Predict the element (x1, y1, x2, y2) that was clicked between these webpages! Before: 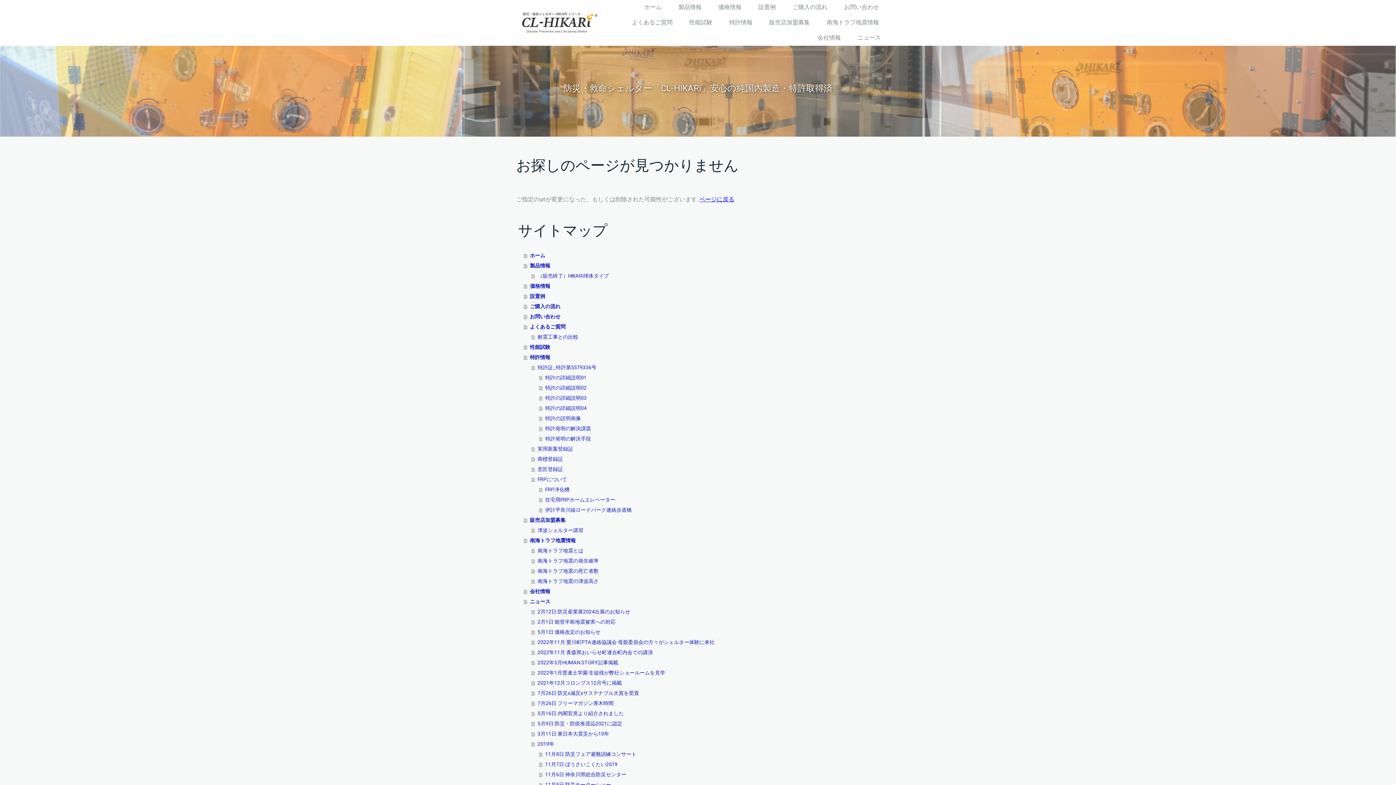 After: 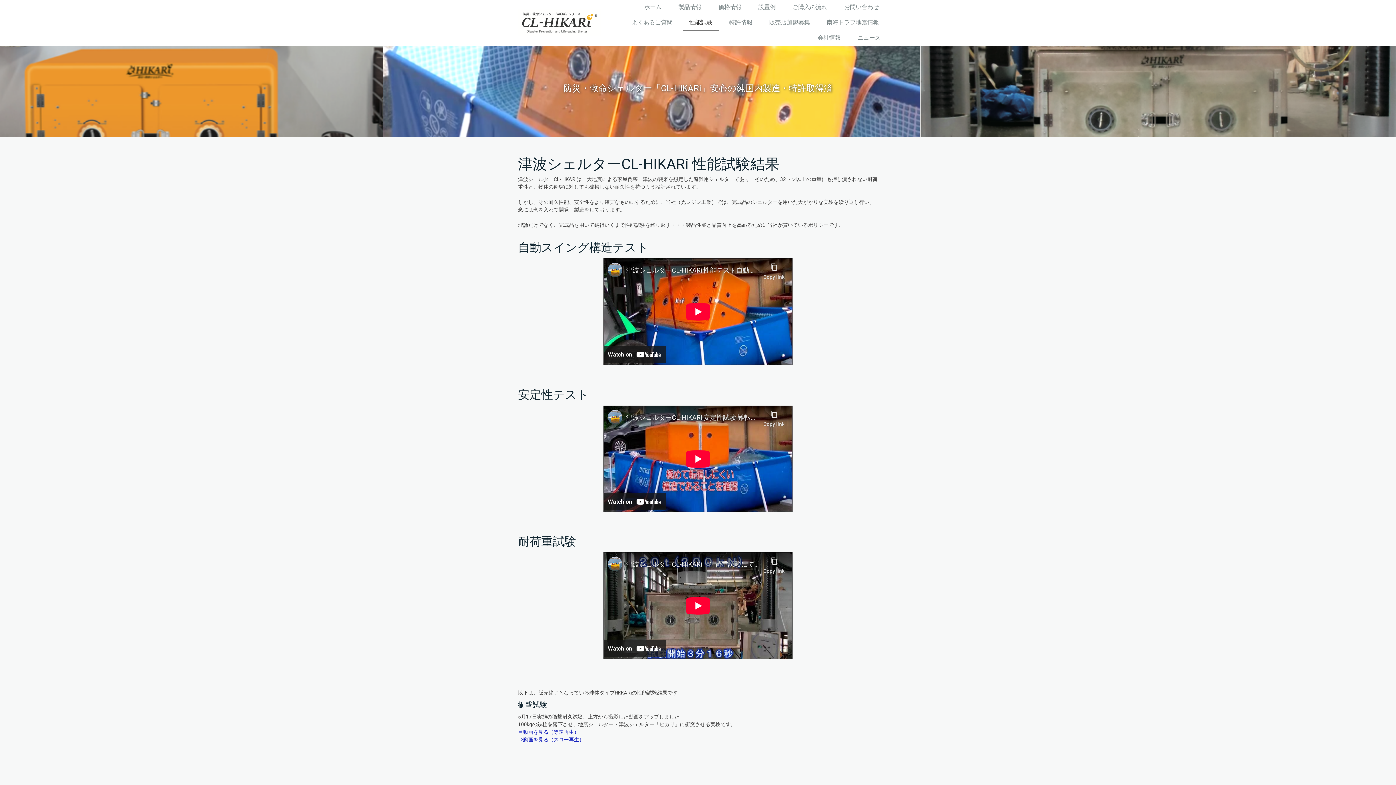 Action: label: 性能試験 bbox: (524, 342, 880, 352)